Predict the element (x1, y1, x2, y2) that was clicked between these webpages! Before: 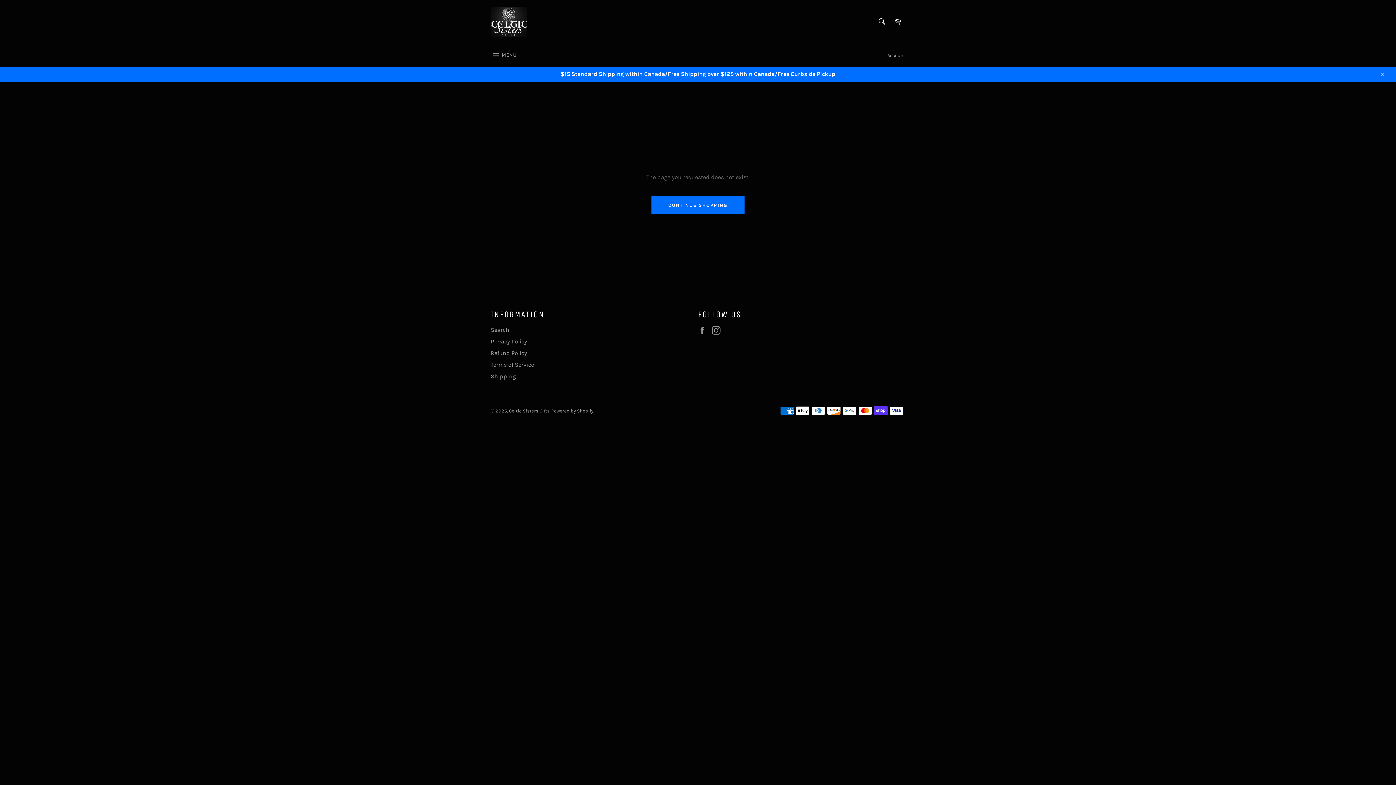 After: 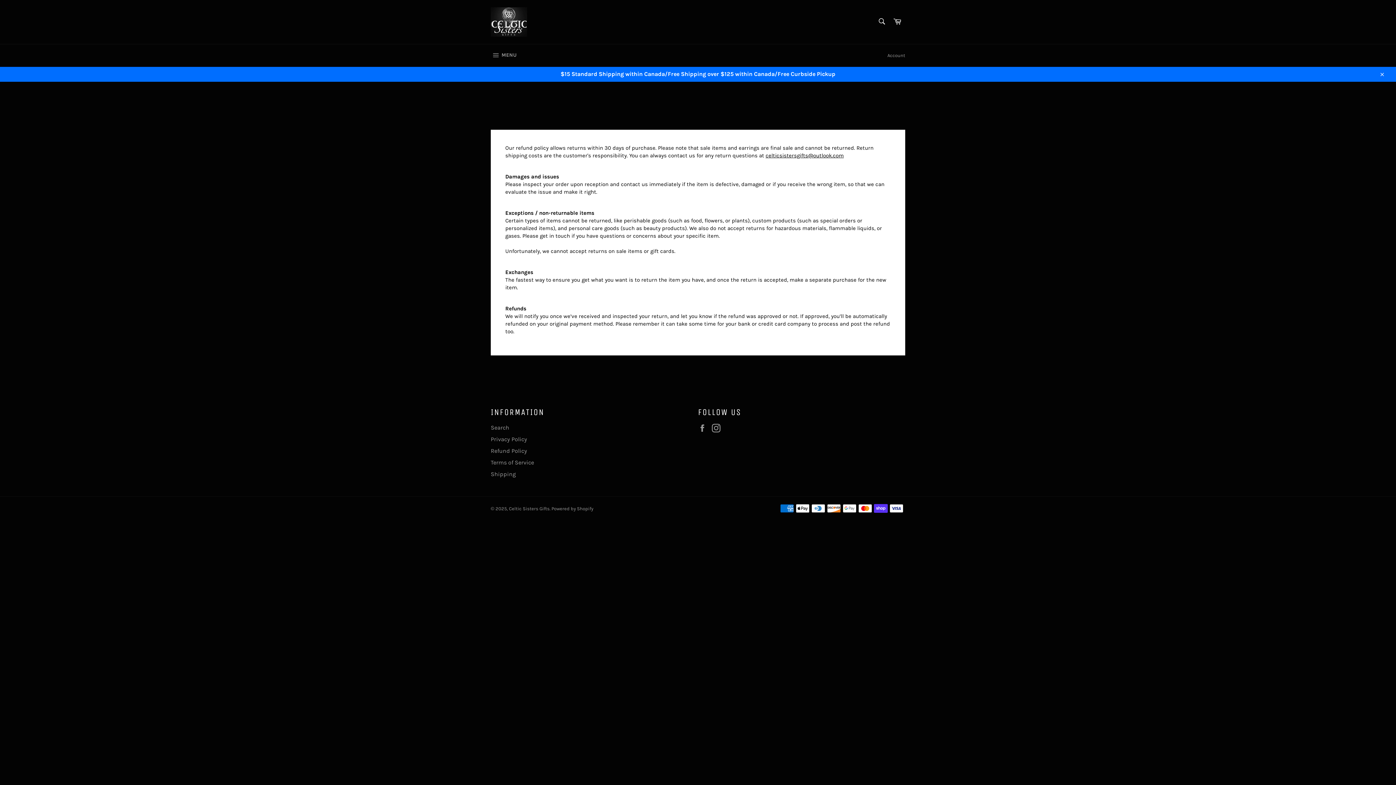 Action: bbox: (490, 349, 527, 356) label: Refund Policy